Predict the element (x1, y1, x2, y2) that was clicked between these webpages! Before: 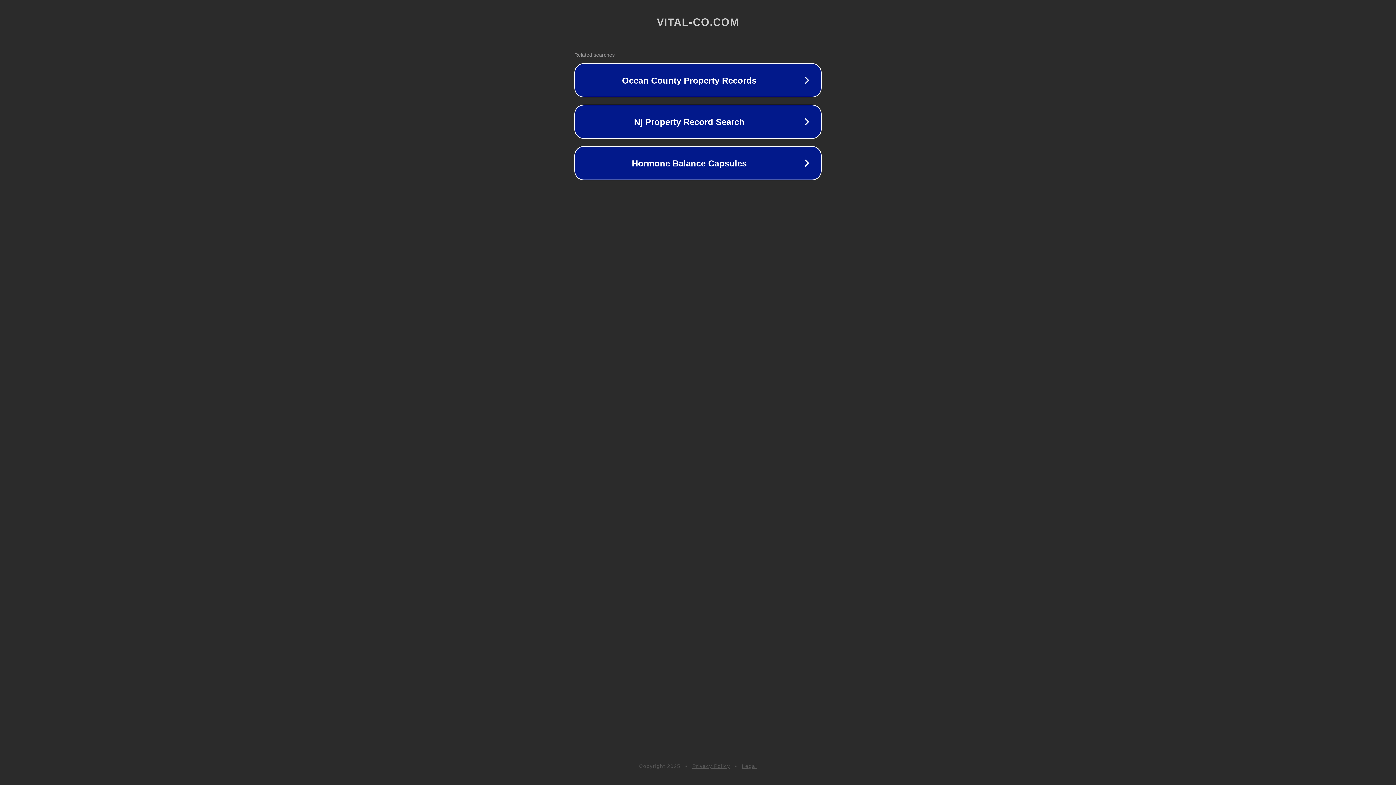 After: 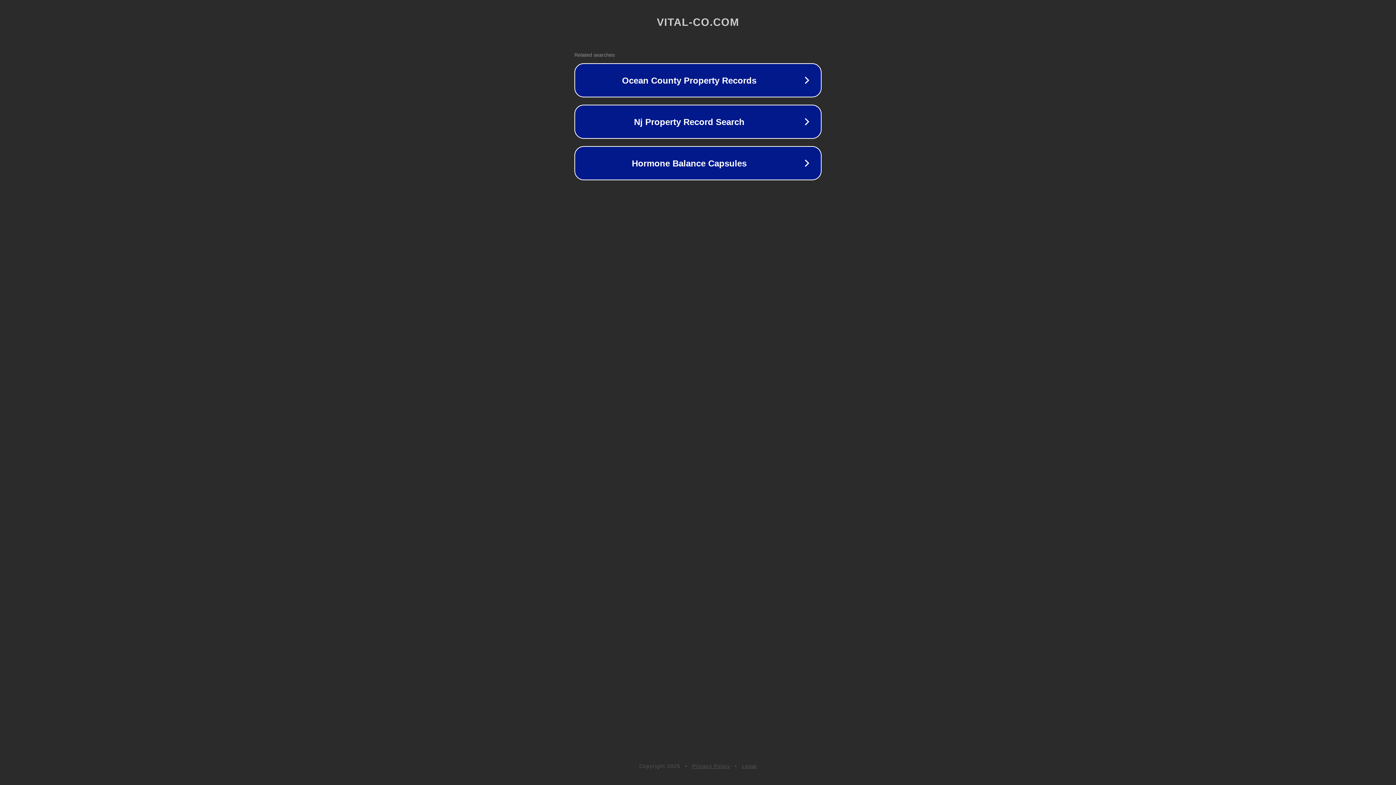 Action: label: Legal bbox: (742, 763, 757, 769)